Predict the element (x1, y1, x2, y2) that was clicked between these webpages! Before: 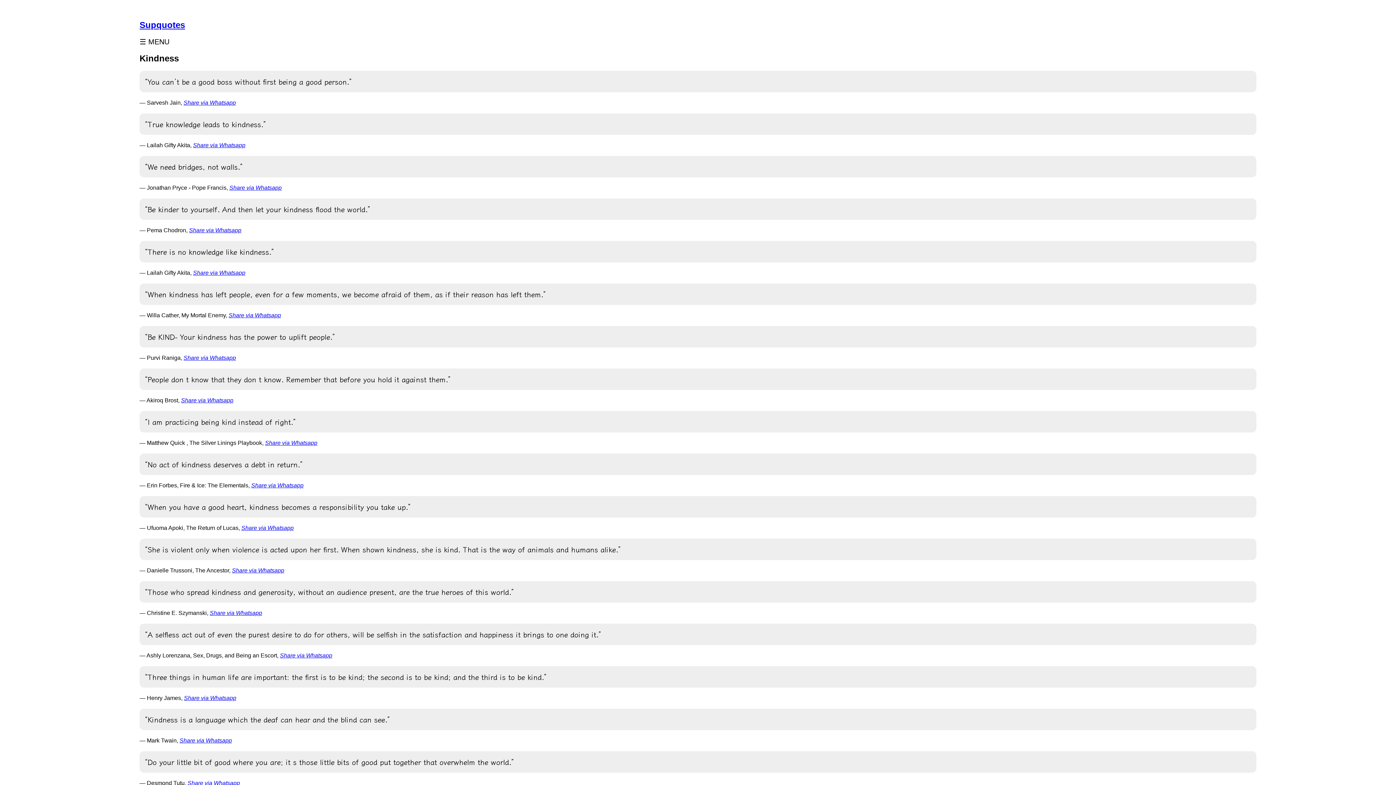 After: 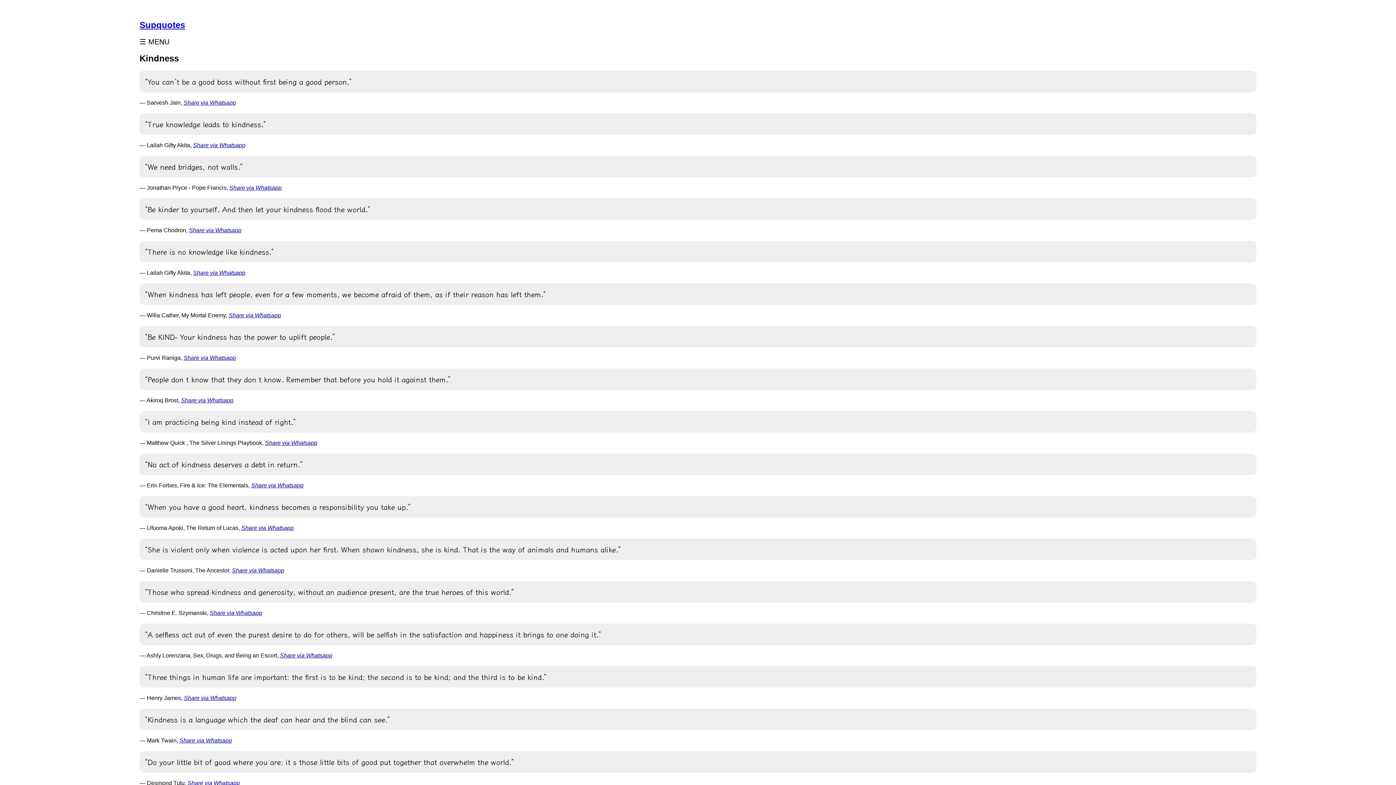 Action: label: Share via Whatsapp bbox: (229, 184, 281, 190)